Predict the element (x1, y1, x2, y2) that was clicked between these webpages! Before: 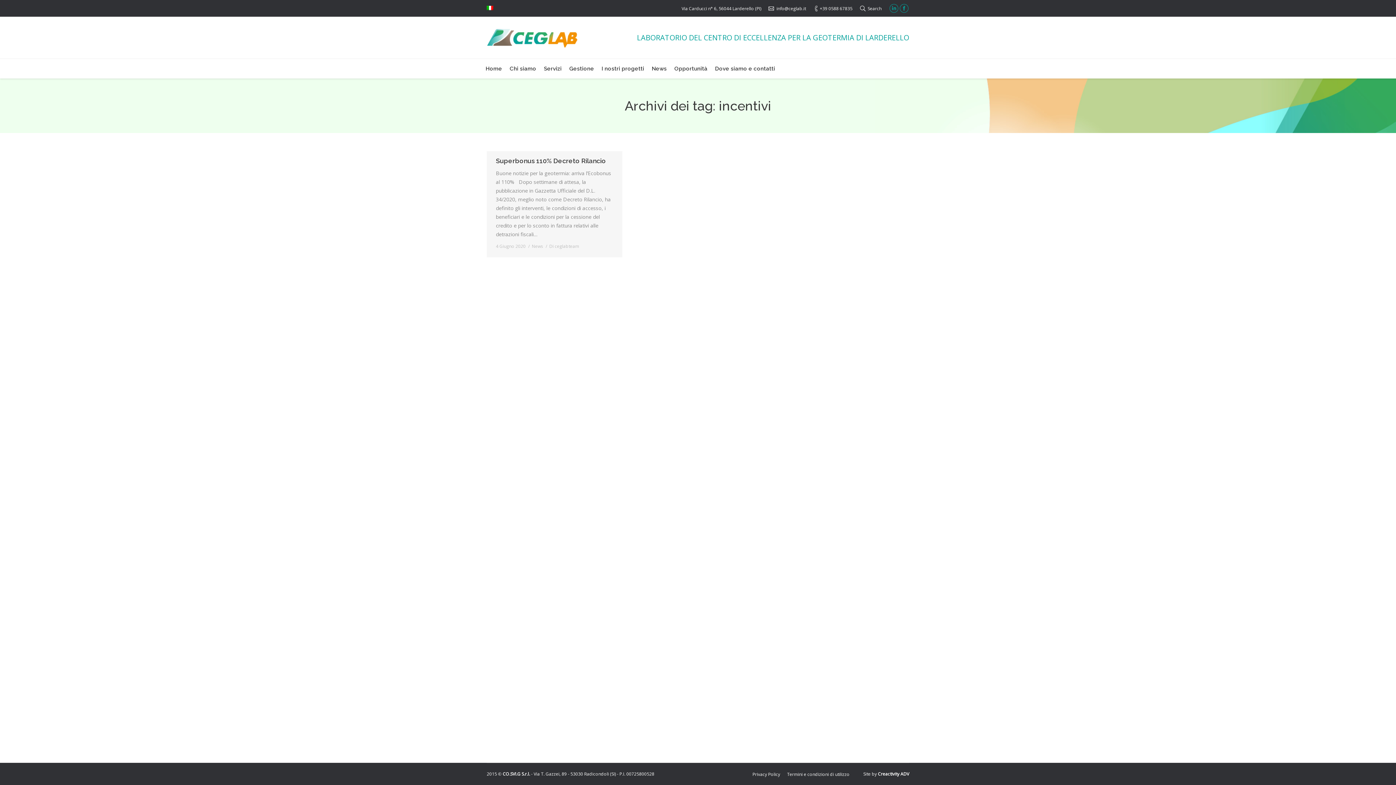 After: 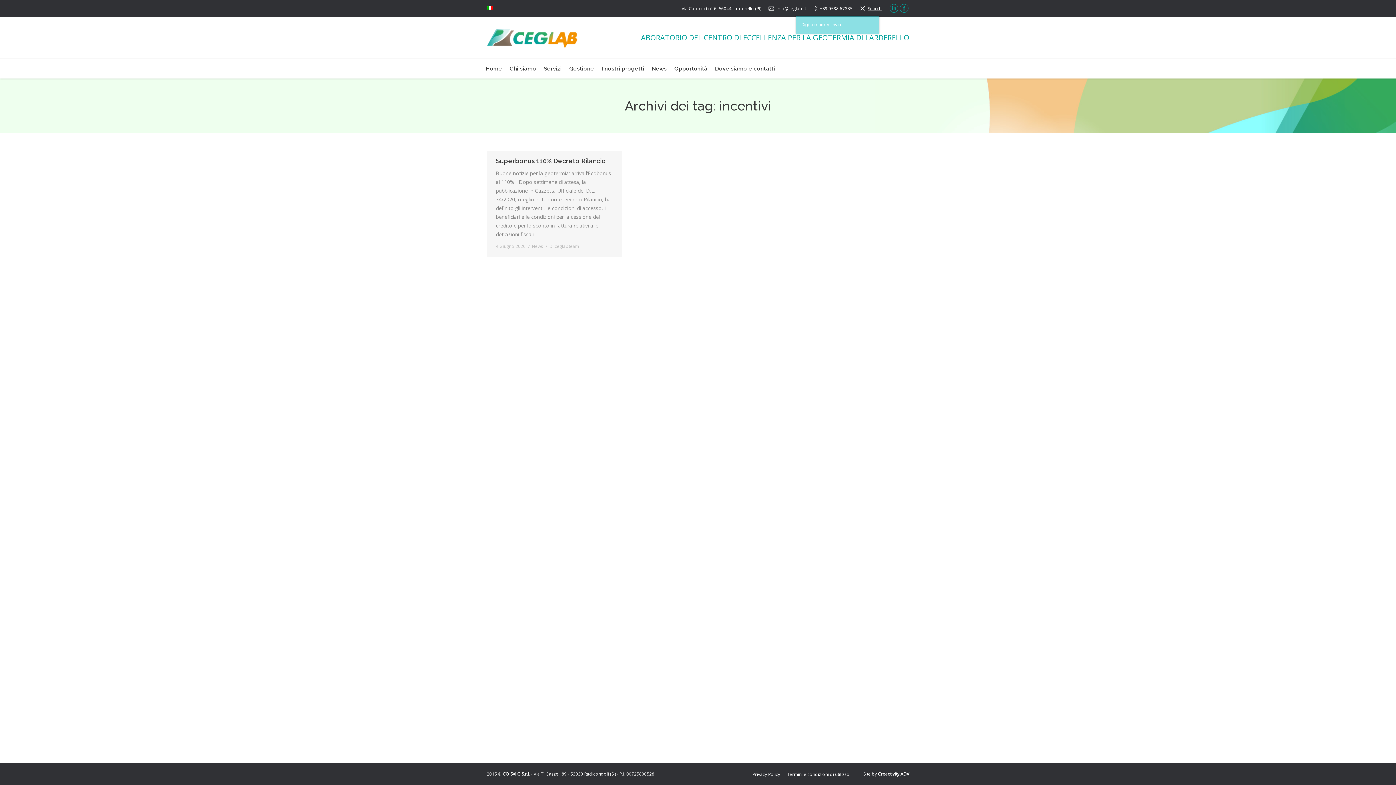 Action: label: Search bbox: (860, 4, 881, 12)